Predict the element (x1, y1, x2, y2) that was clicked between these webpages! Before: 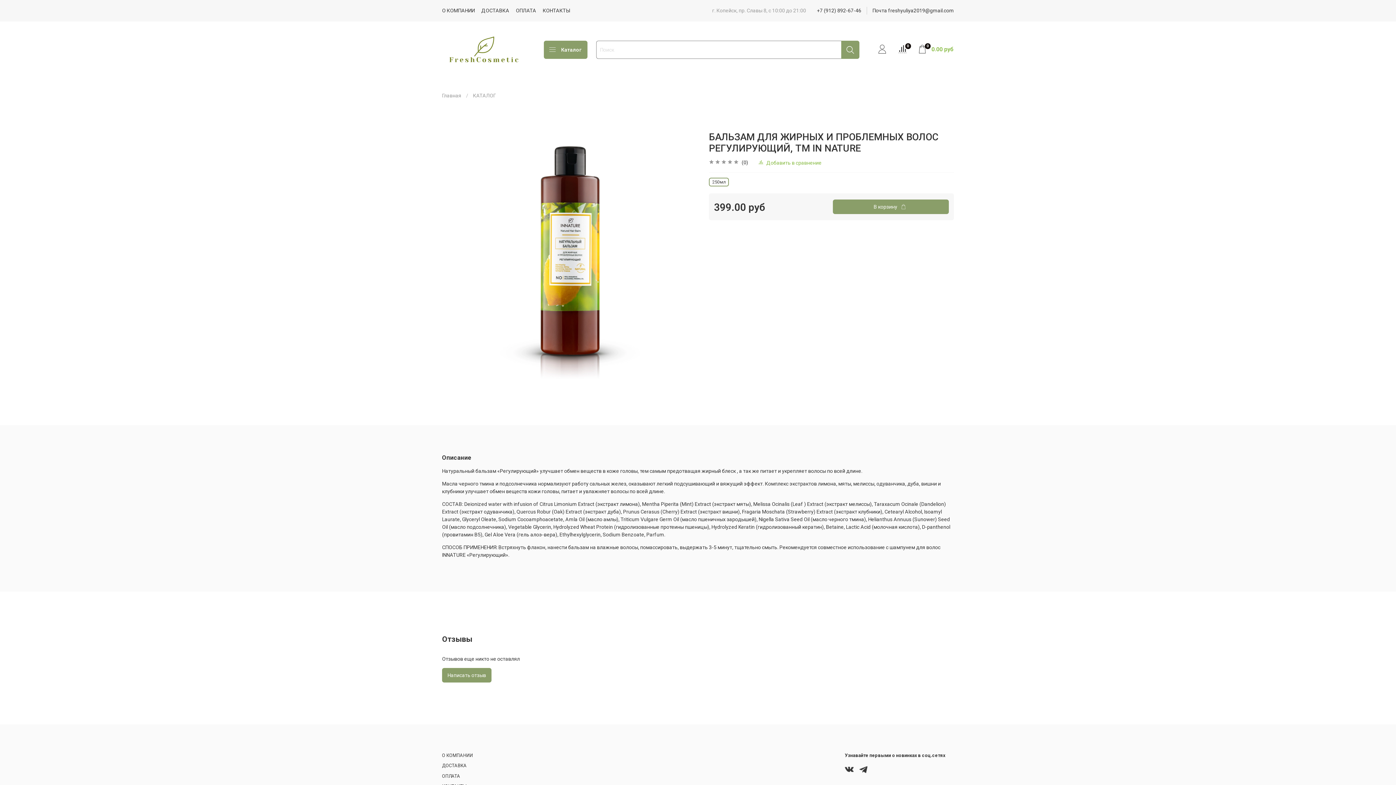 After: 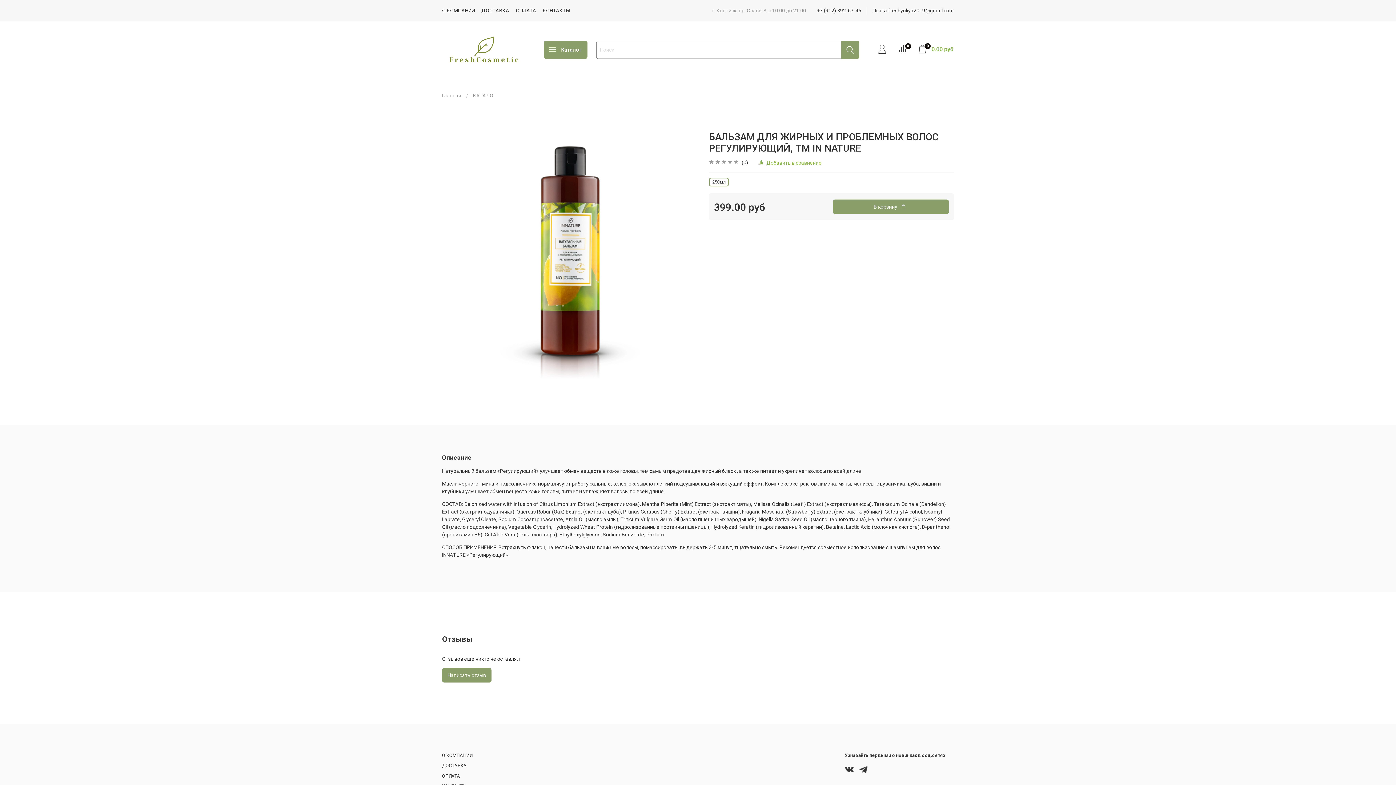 Action: bbox: (845, 765, 854, 774)